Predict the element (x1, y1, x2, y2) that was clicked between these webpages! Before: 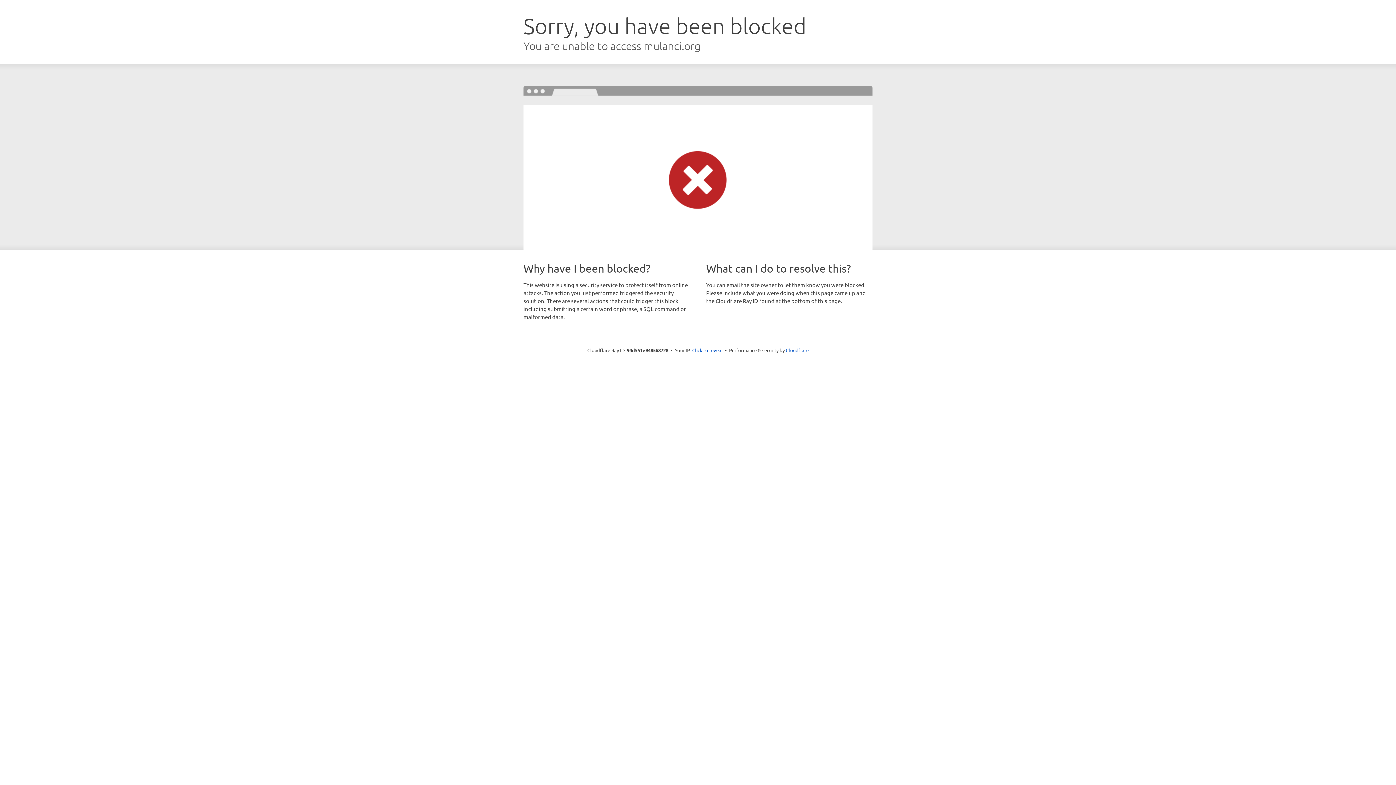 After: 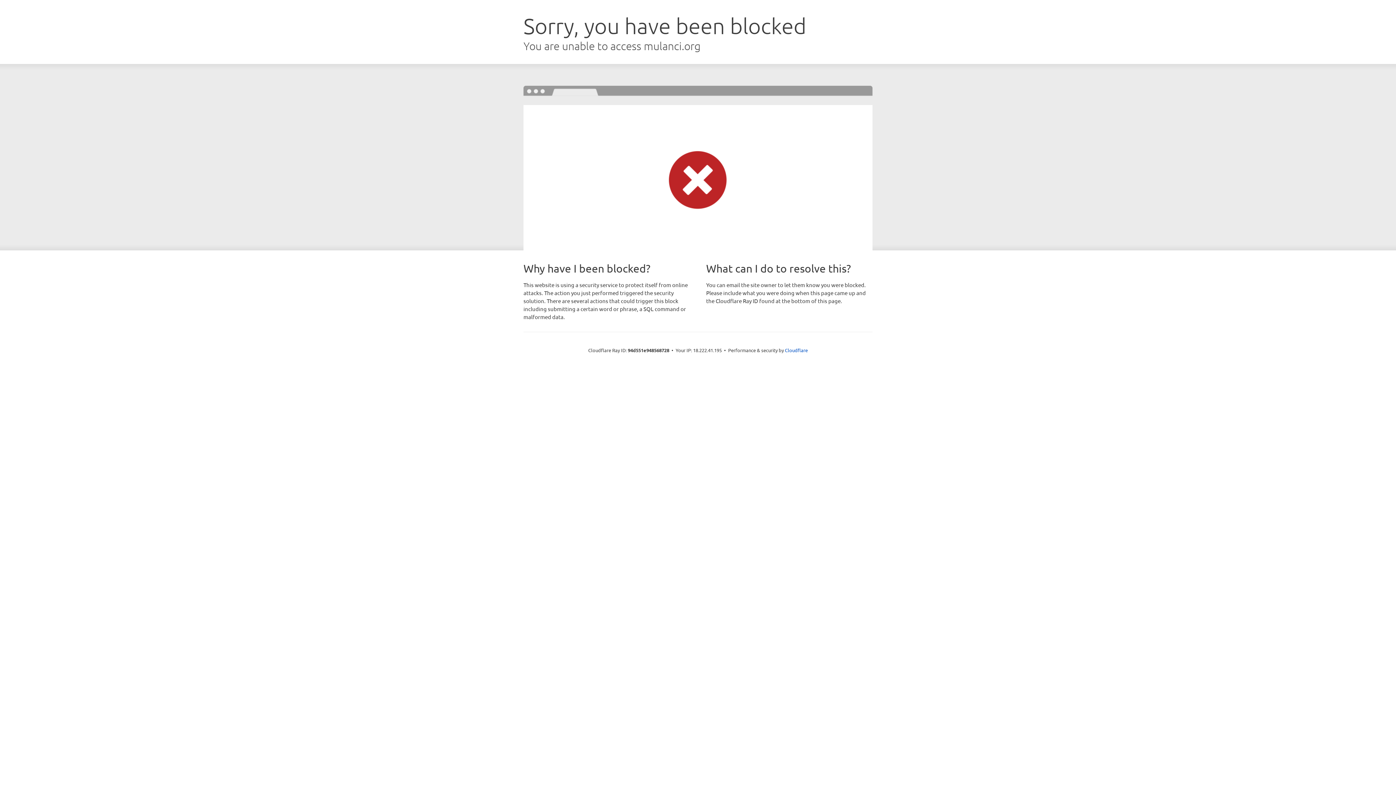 Action: bbox: (692, 346, 722, 353) label: Click to reveal